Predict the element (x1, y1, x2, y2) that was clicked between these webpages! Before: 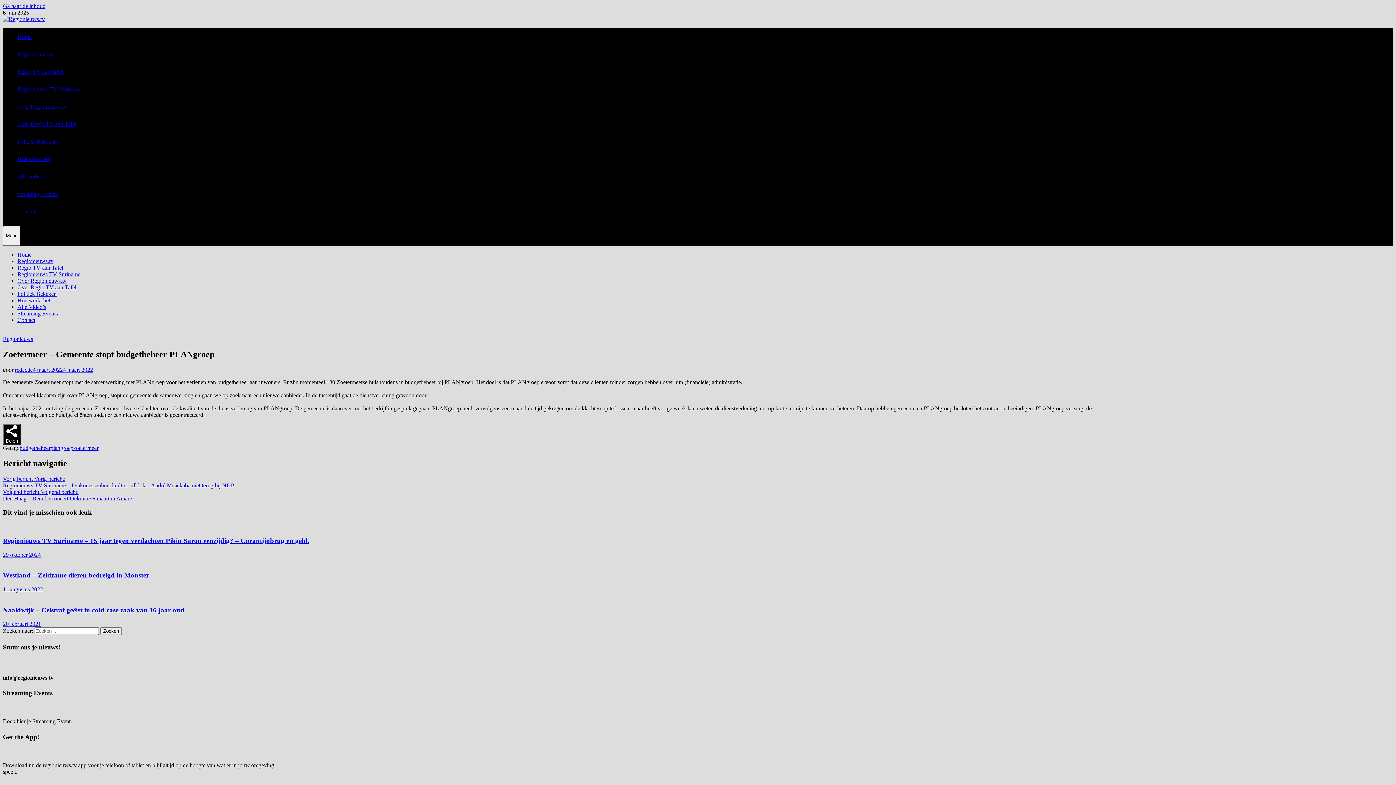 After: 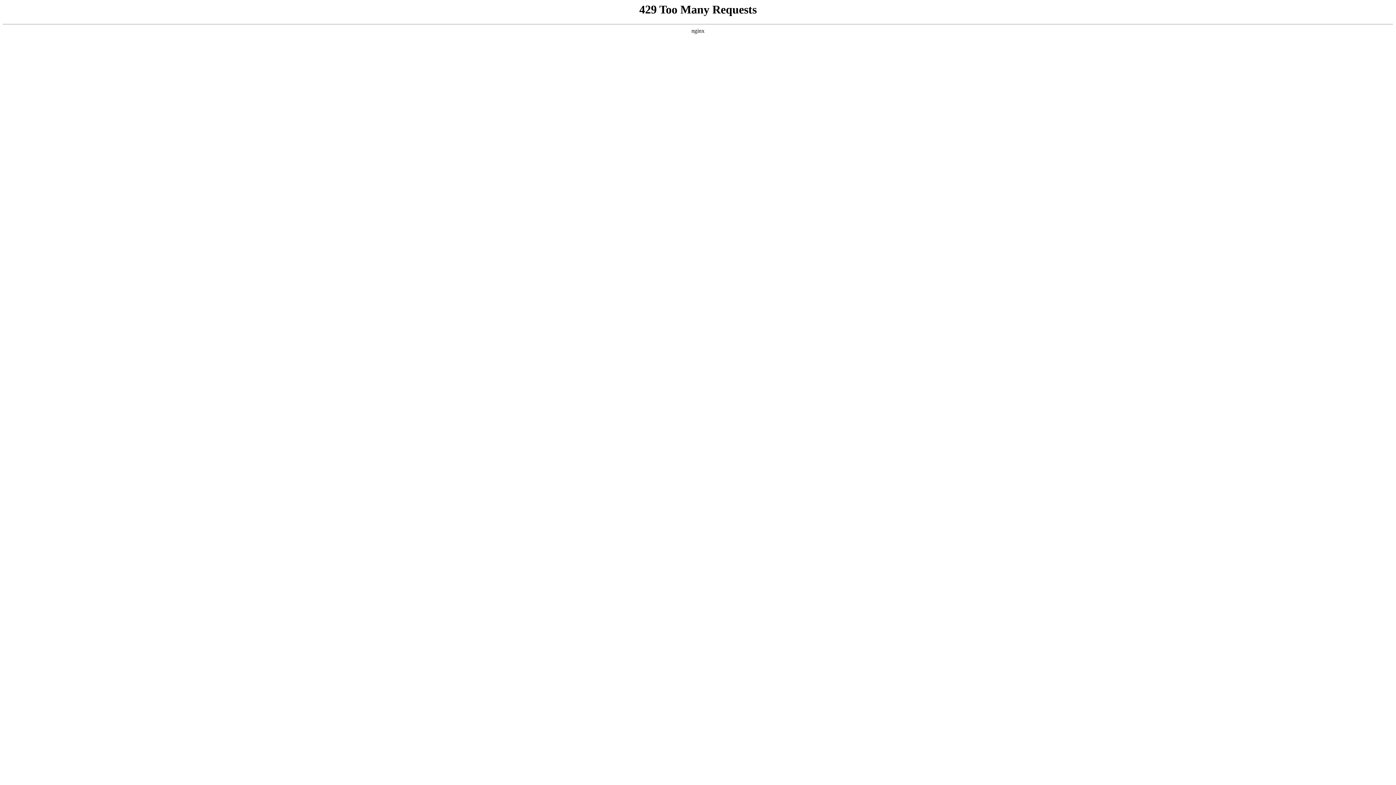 Action: label: 20 februari 2021 bbox: (2, 621, 41, 627)